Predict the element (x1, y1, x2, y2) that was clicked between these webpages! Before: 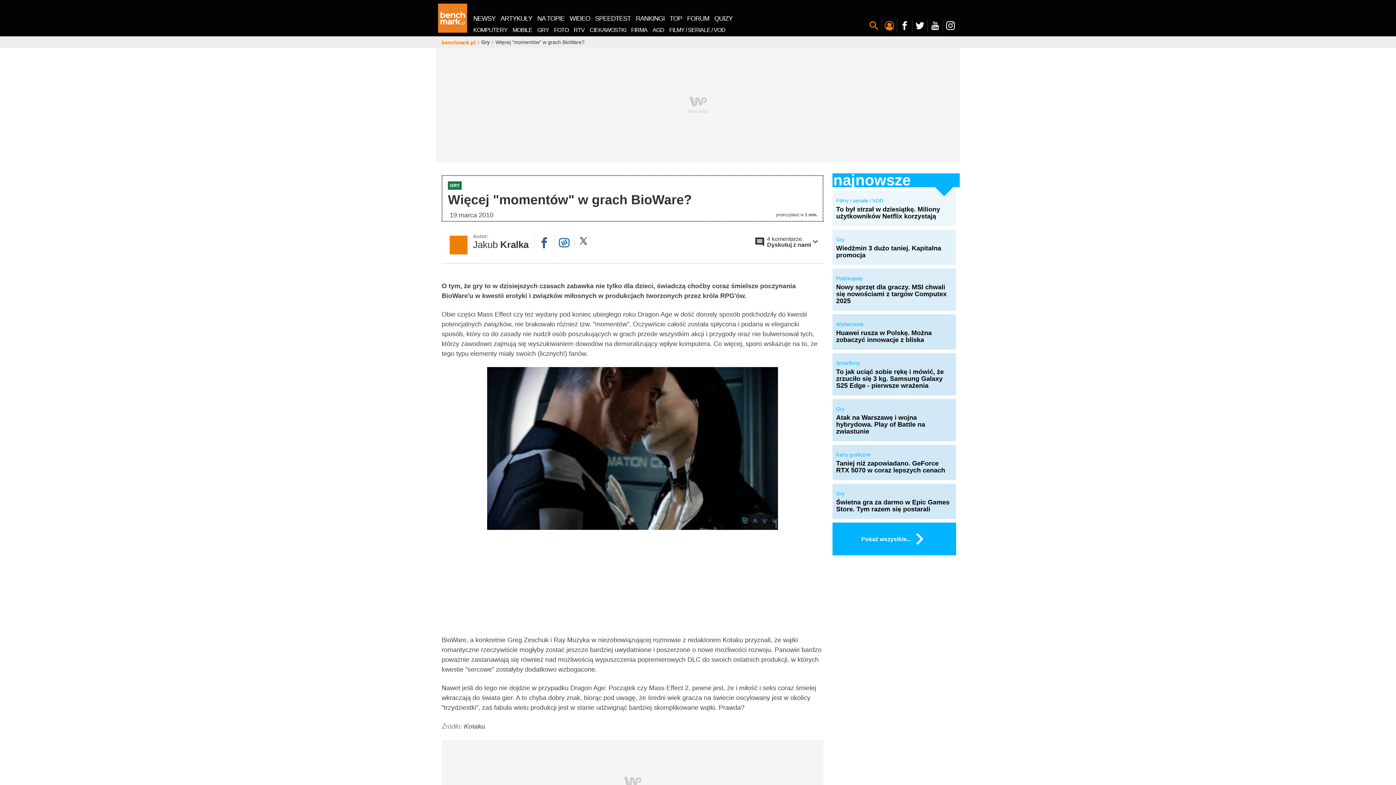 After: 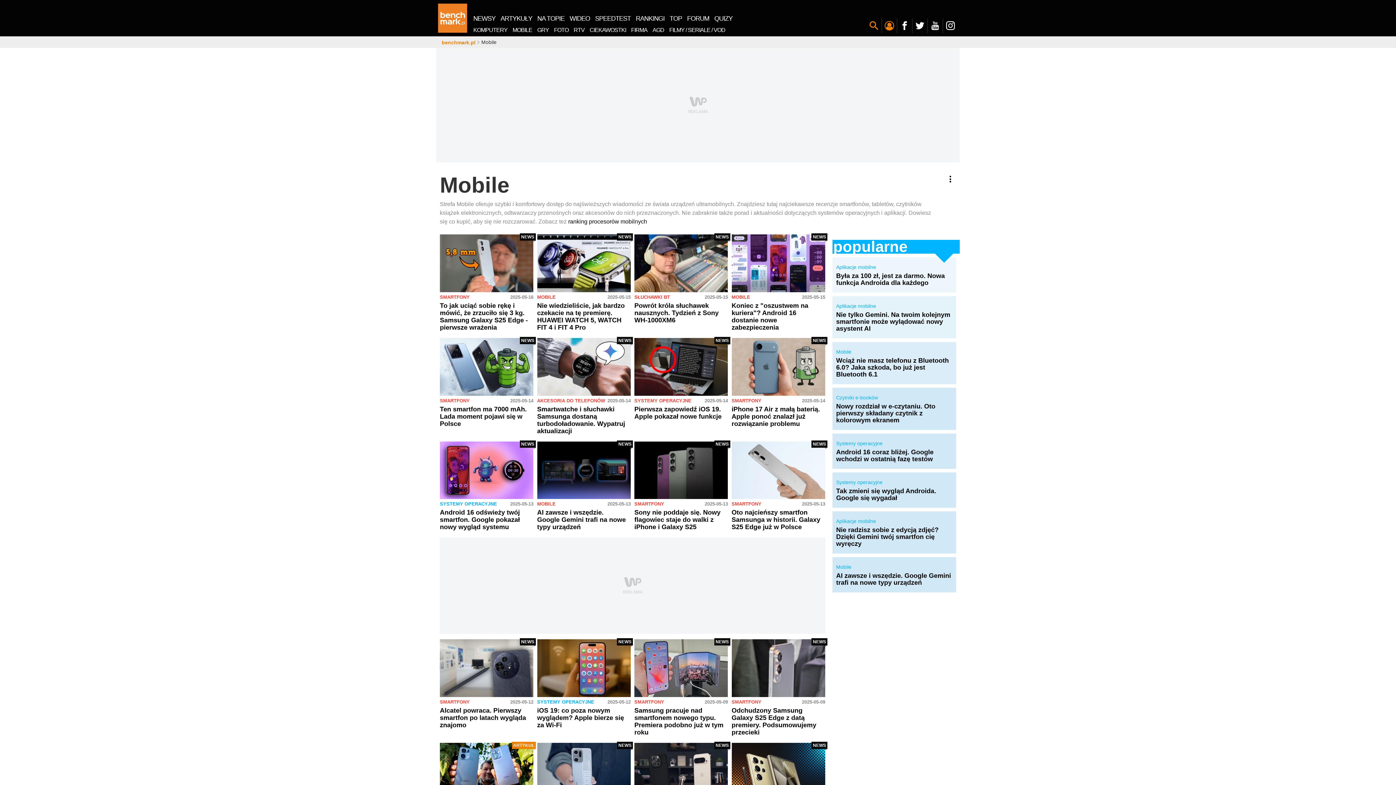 Action: label: MOBILE bbox: (510, 25, 534, 34)